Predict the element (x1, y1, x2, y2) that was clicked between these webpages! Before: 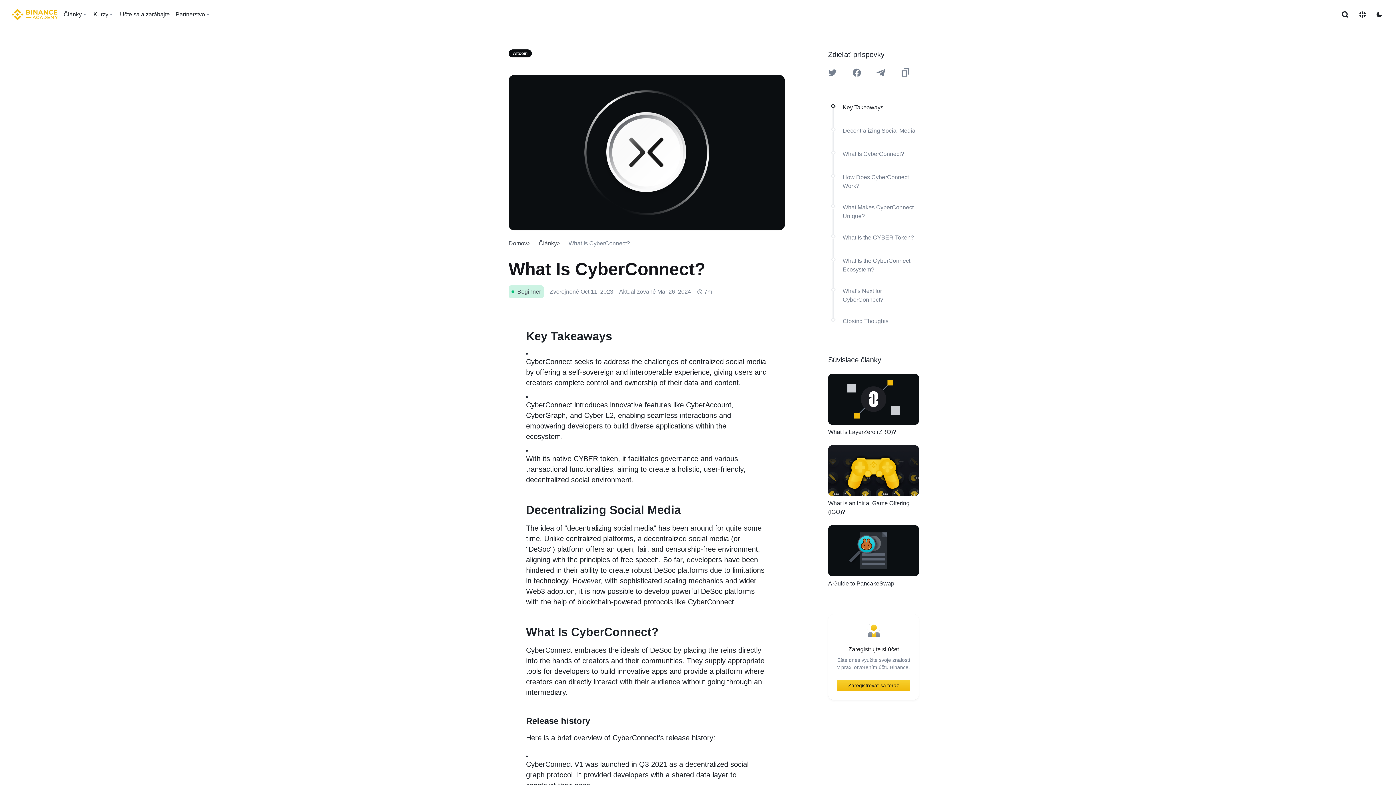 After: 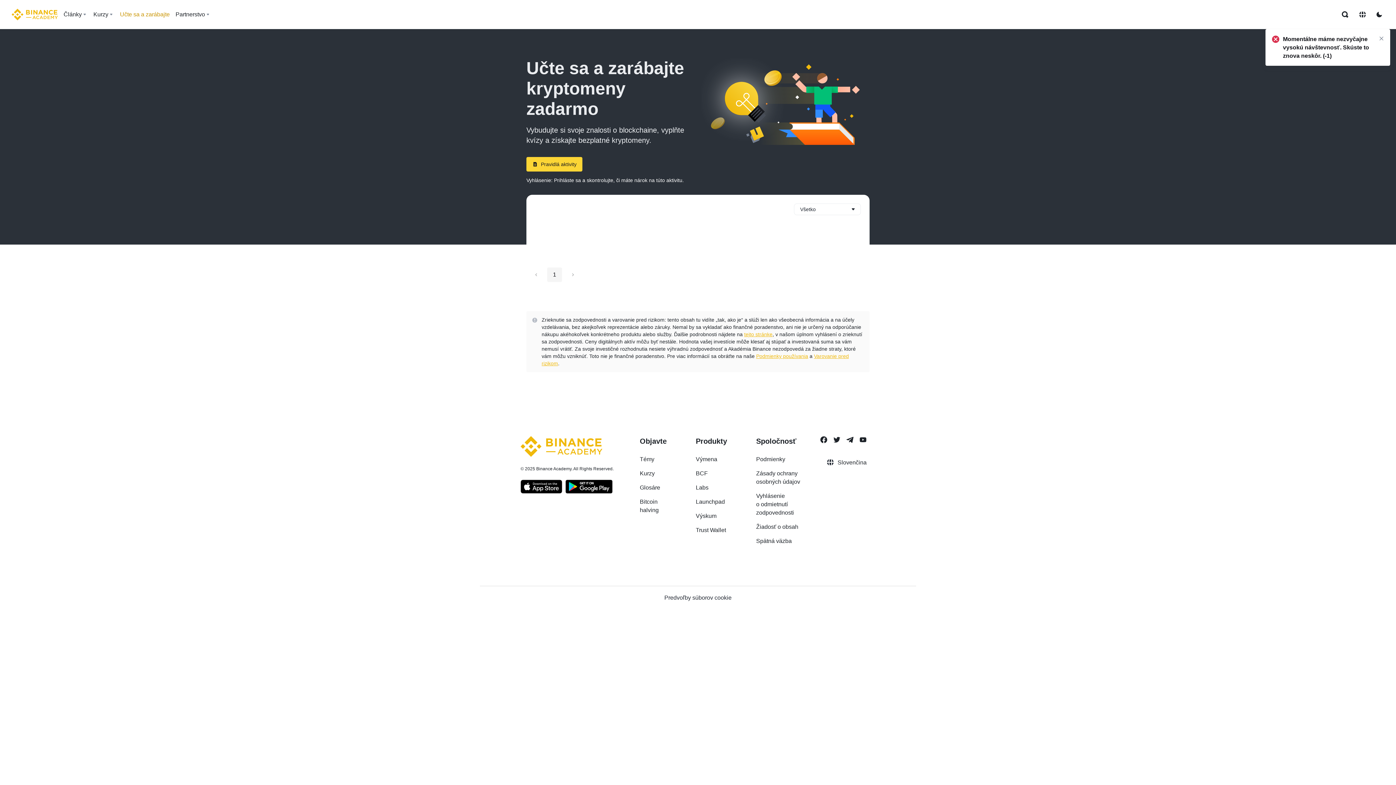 Action: label: Učte sa a zarábajte bbox: (117, 7, 172, 21)